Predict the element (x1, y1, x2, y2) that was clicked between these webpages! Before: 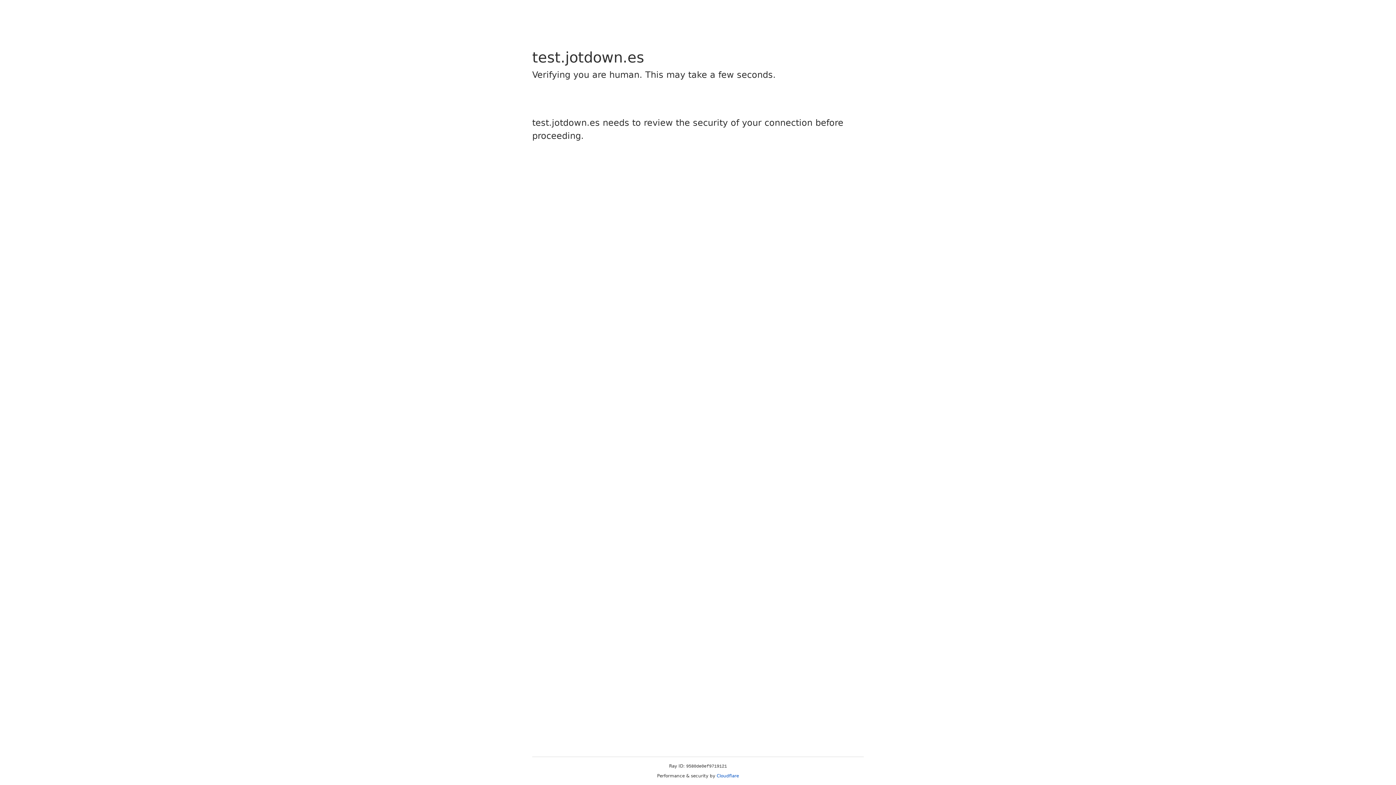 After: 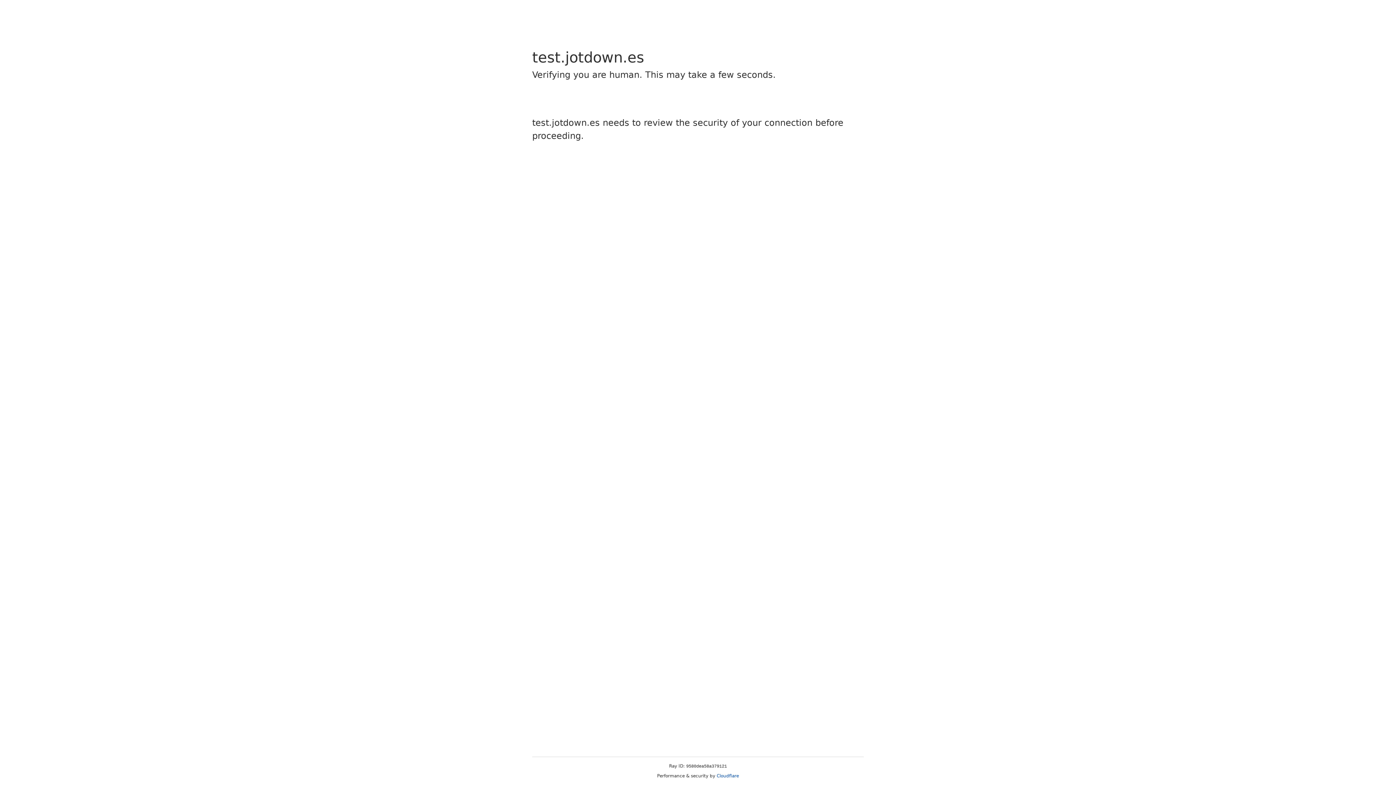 Action: label: Cloudflare bbox: (716, 773, 739, 778)